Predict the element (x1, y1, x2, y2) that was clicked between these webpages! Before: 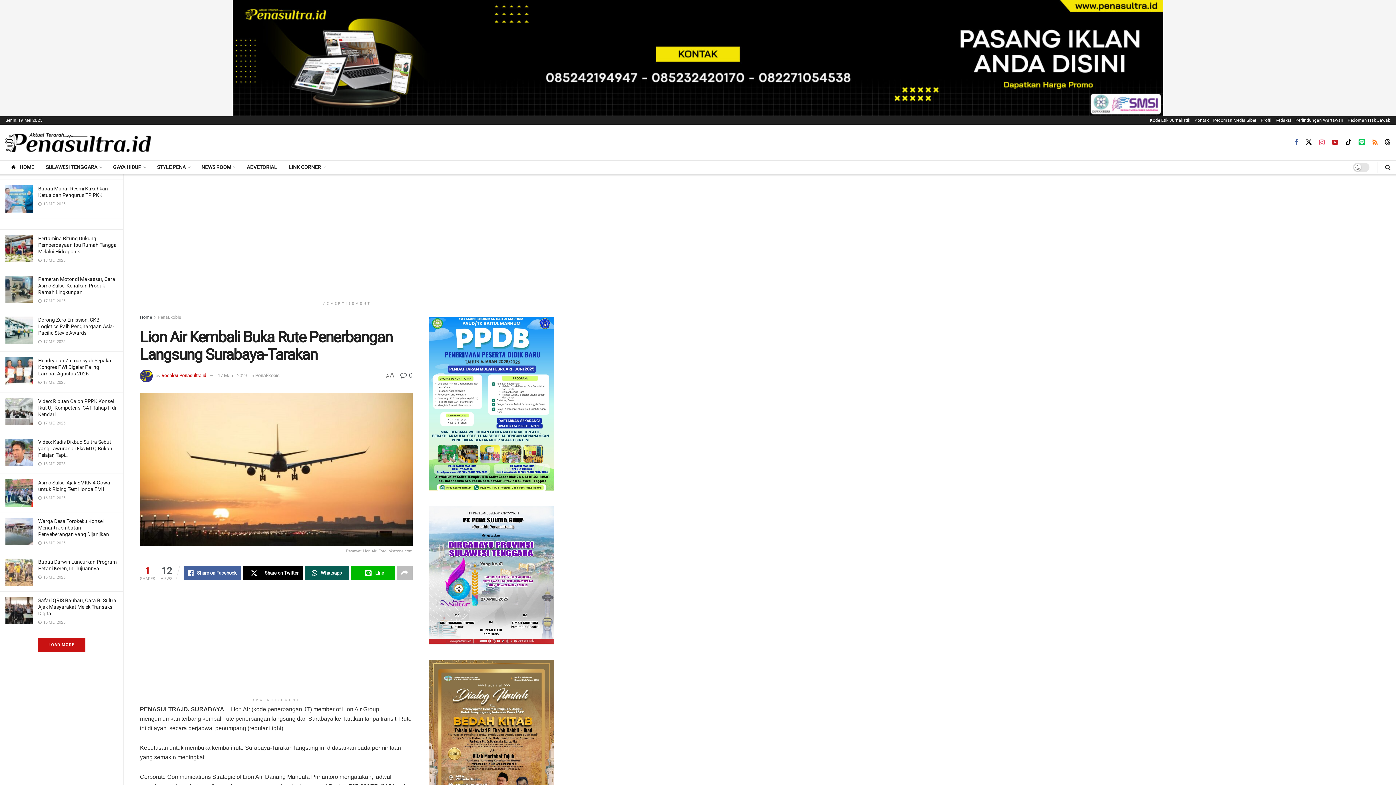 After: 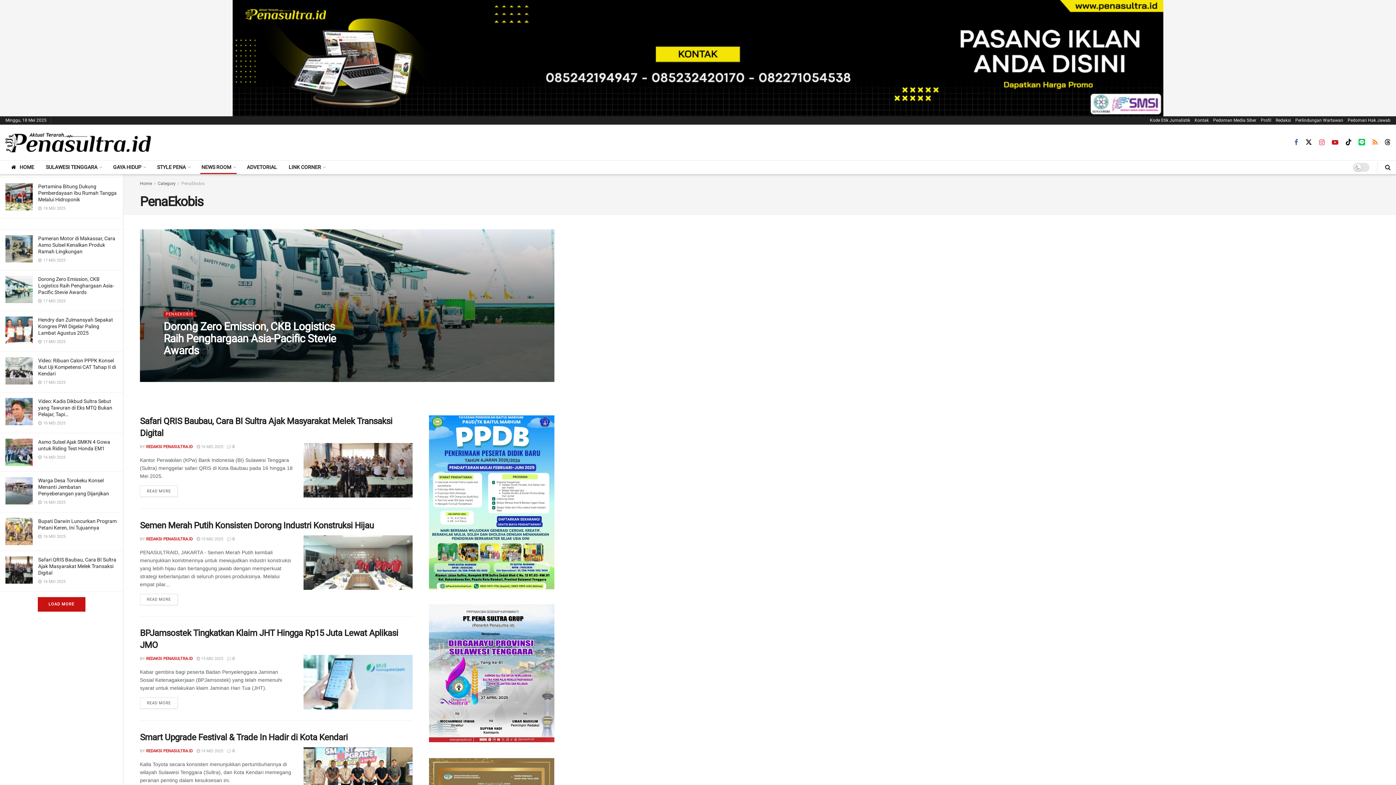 Action: label: PenaEkobis bbox: (157, 314, 181, 320)